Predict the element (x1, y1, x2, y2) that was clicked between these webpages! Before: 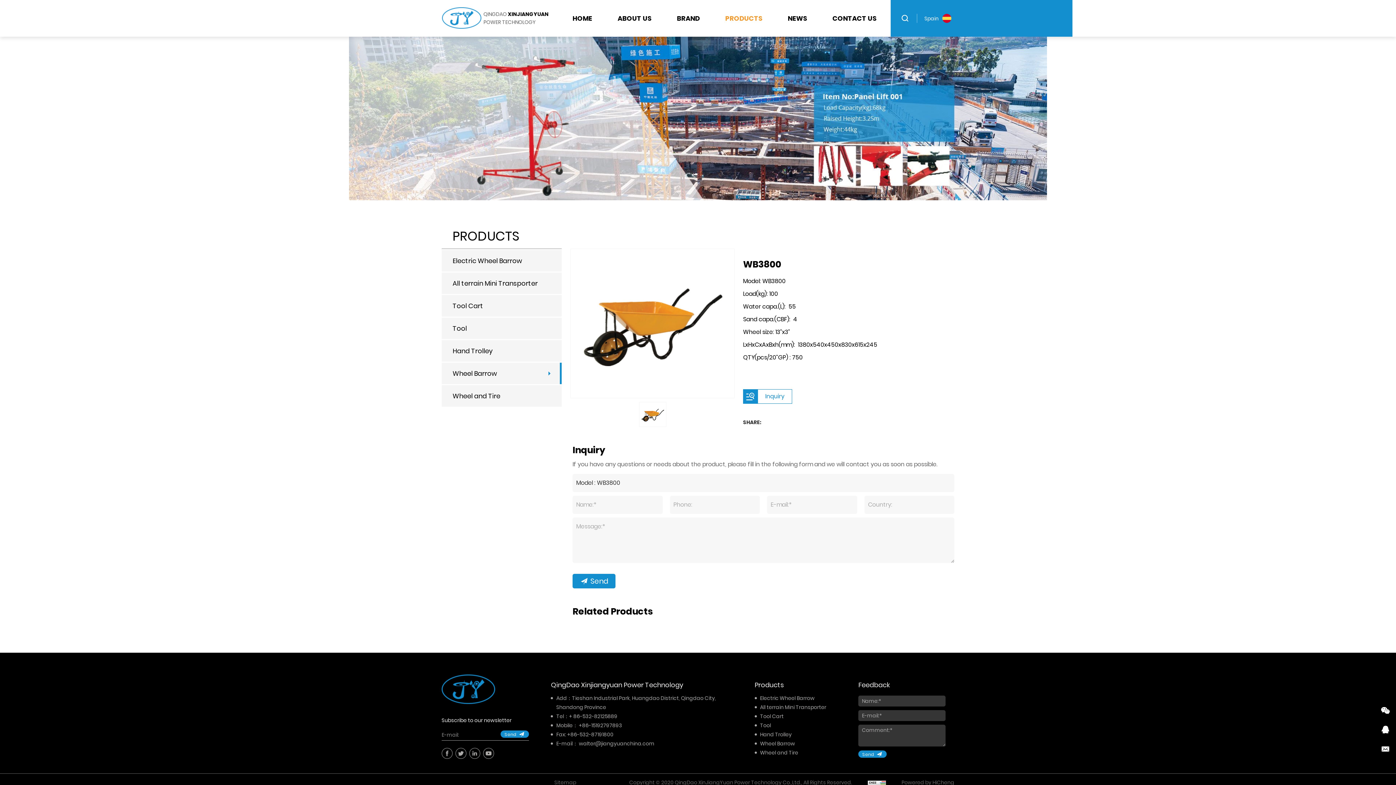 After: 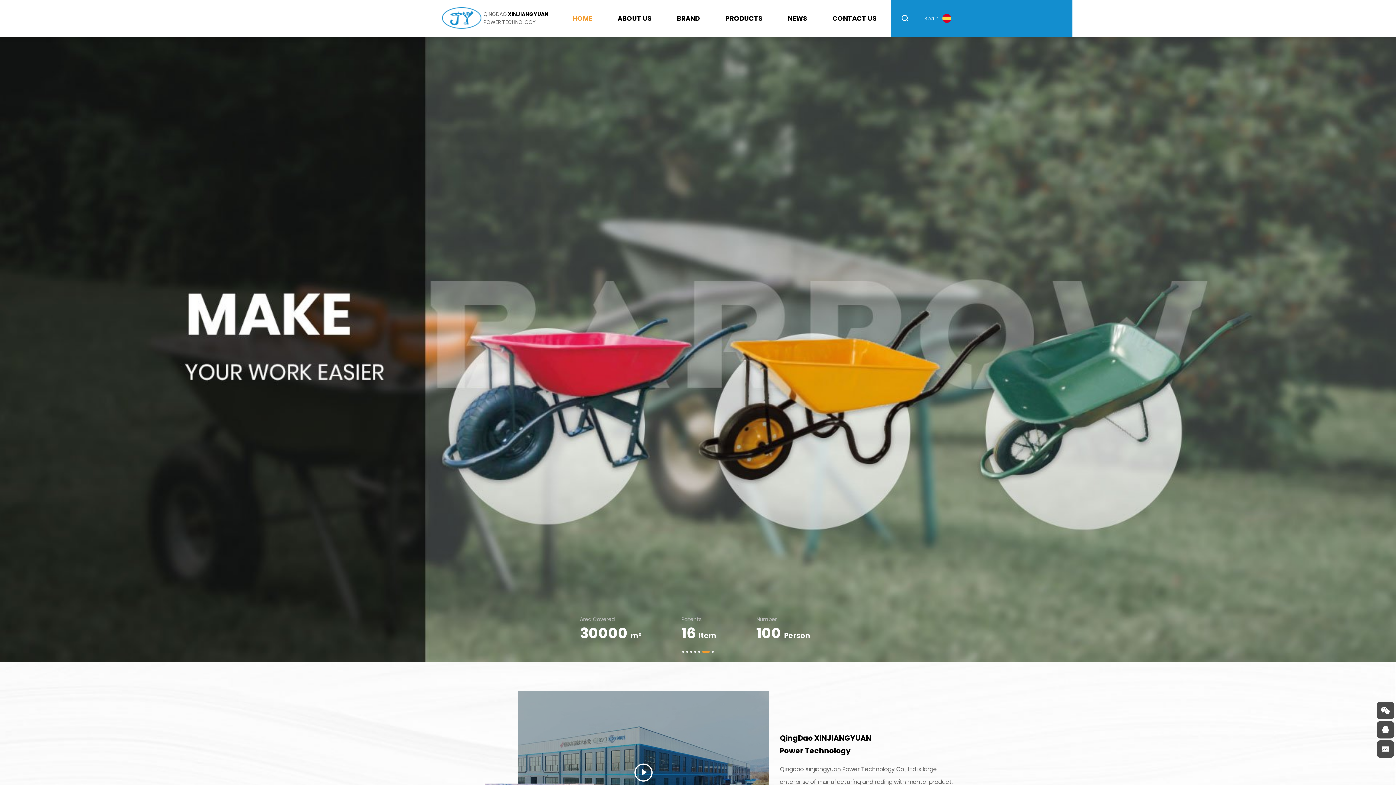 Action: bbox: (565, 0, 599, 36) label: HOME